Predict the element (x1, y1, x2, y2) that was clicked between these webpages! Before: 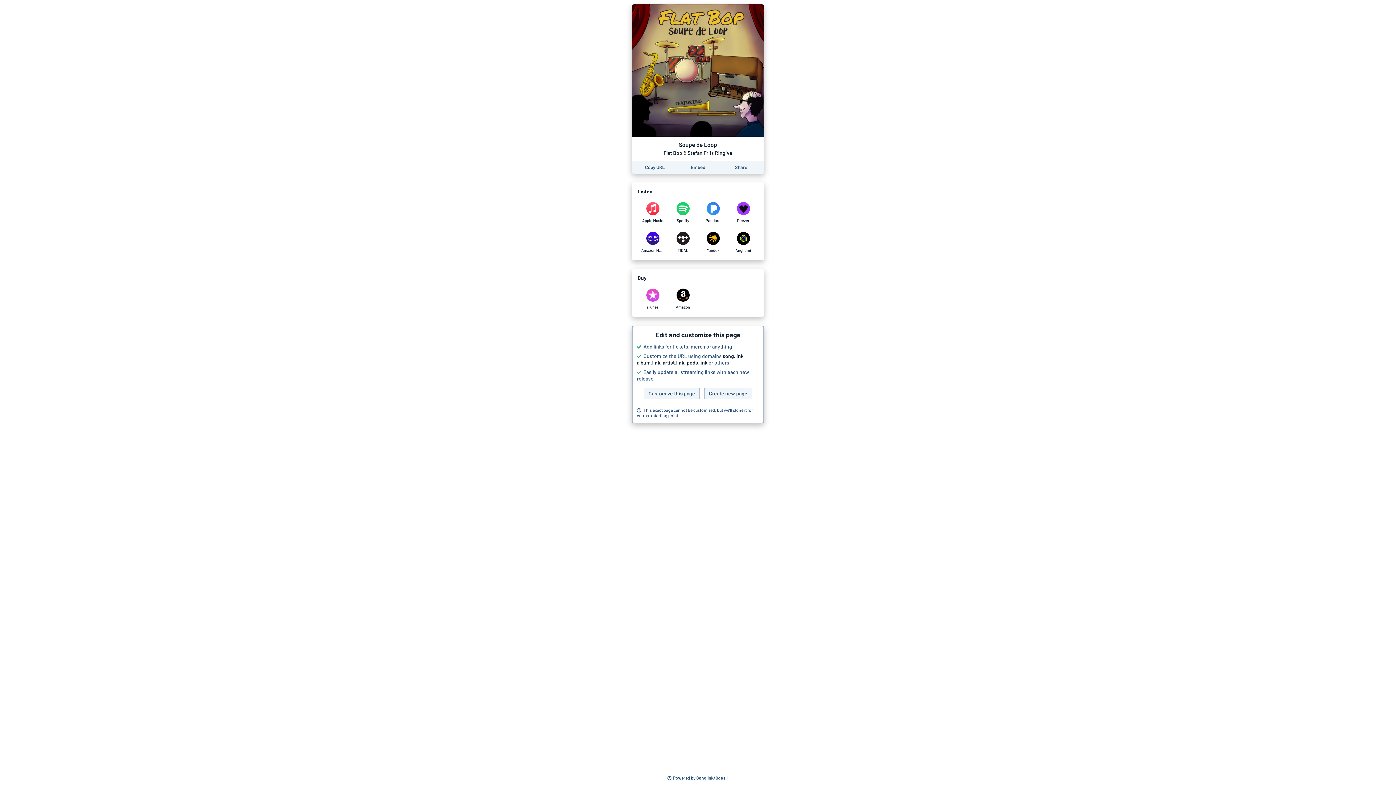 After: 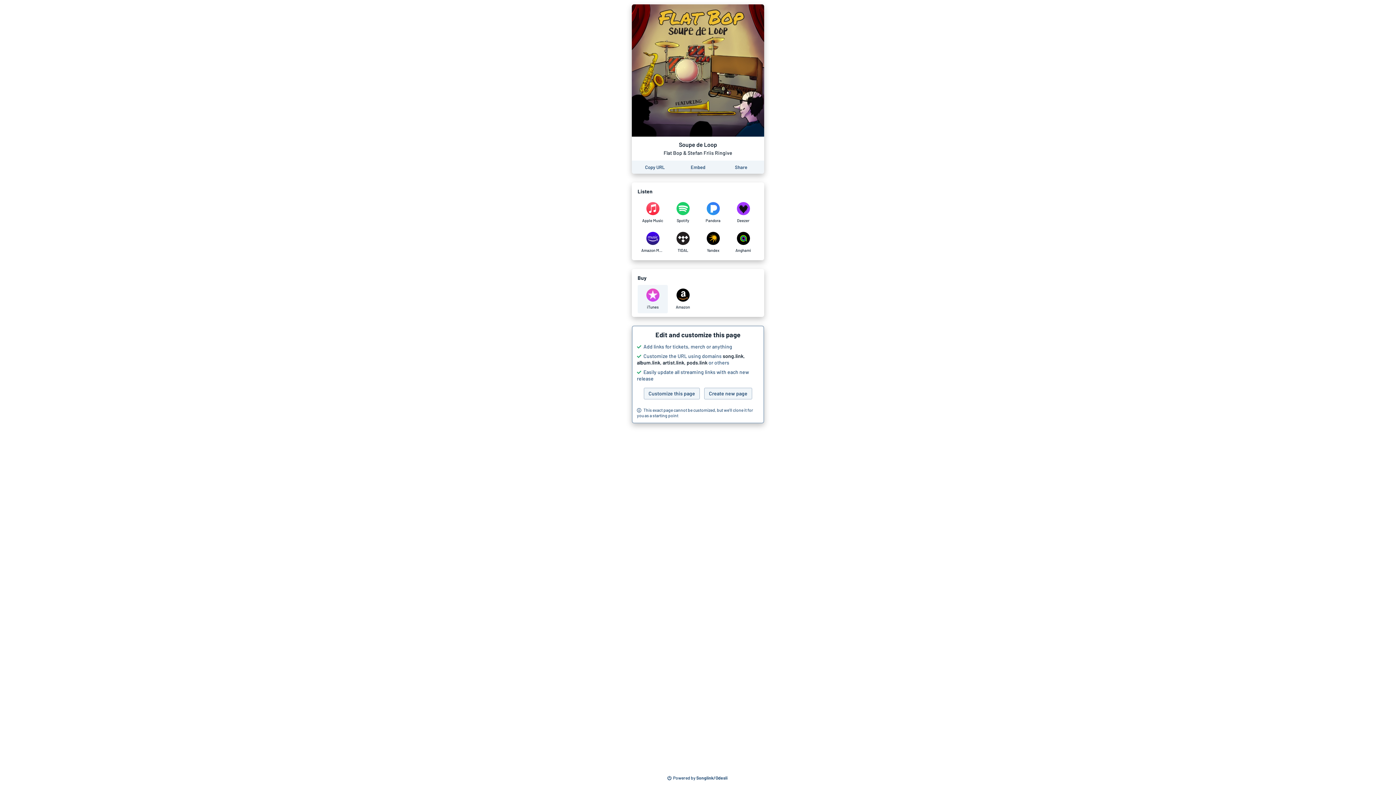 Action: label: Purchase and download Soupe de Loop by Flat Bop & Stefan Friis Ringive on iTunes bbox: (637, 285, 668, 313)